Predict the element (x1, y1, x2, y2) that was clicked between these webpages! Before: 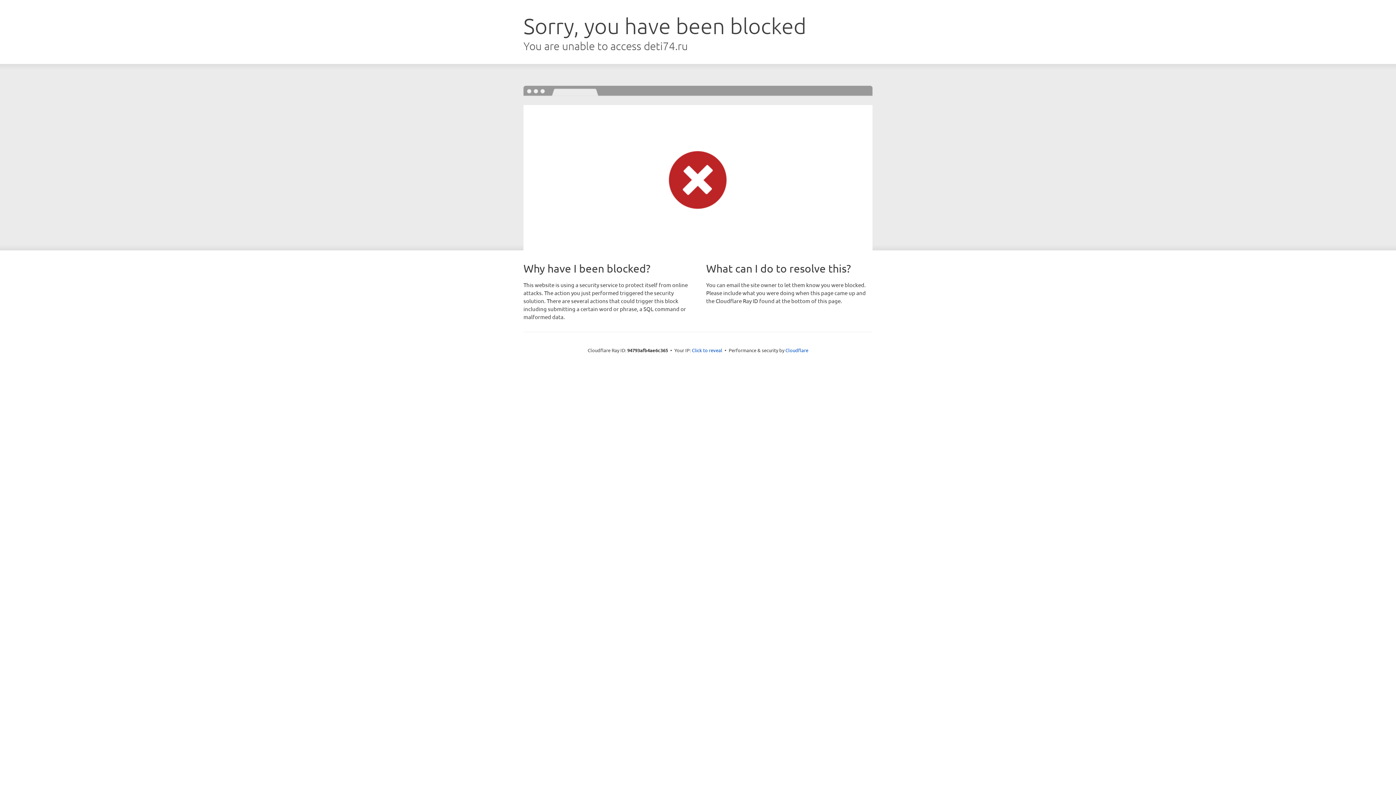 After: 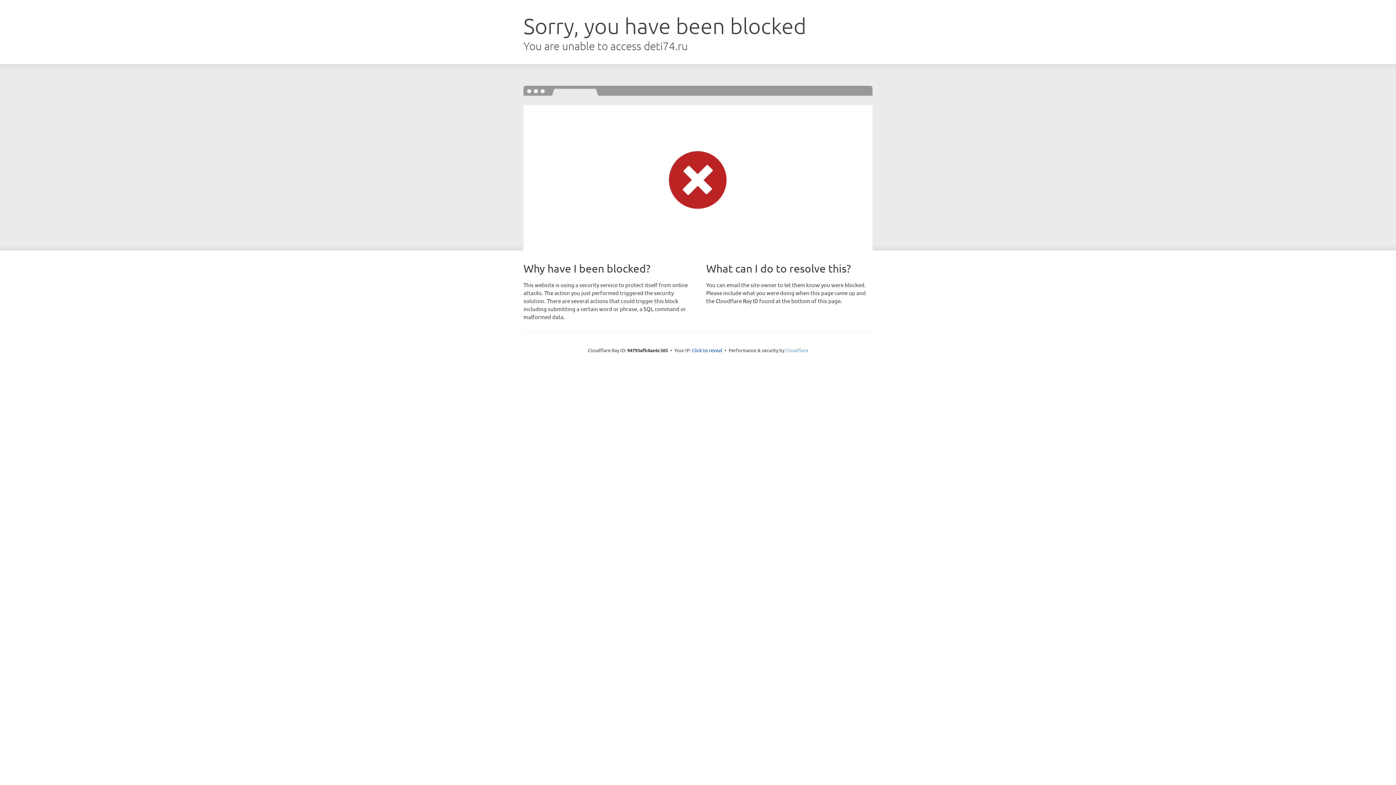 Action: label: Cloudflare bbox: (785, 347, 808, 353)